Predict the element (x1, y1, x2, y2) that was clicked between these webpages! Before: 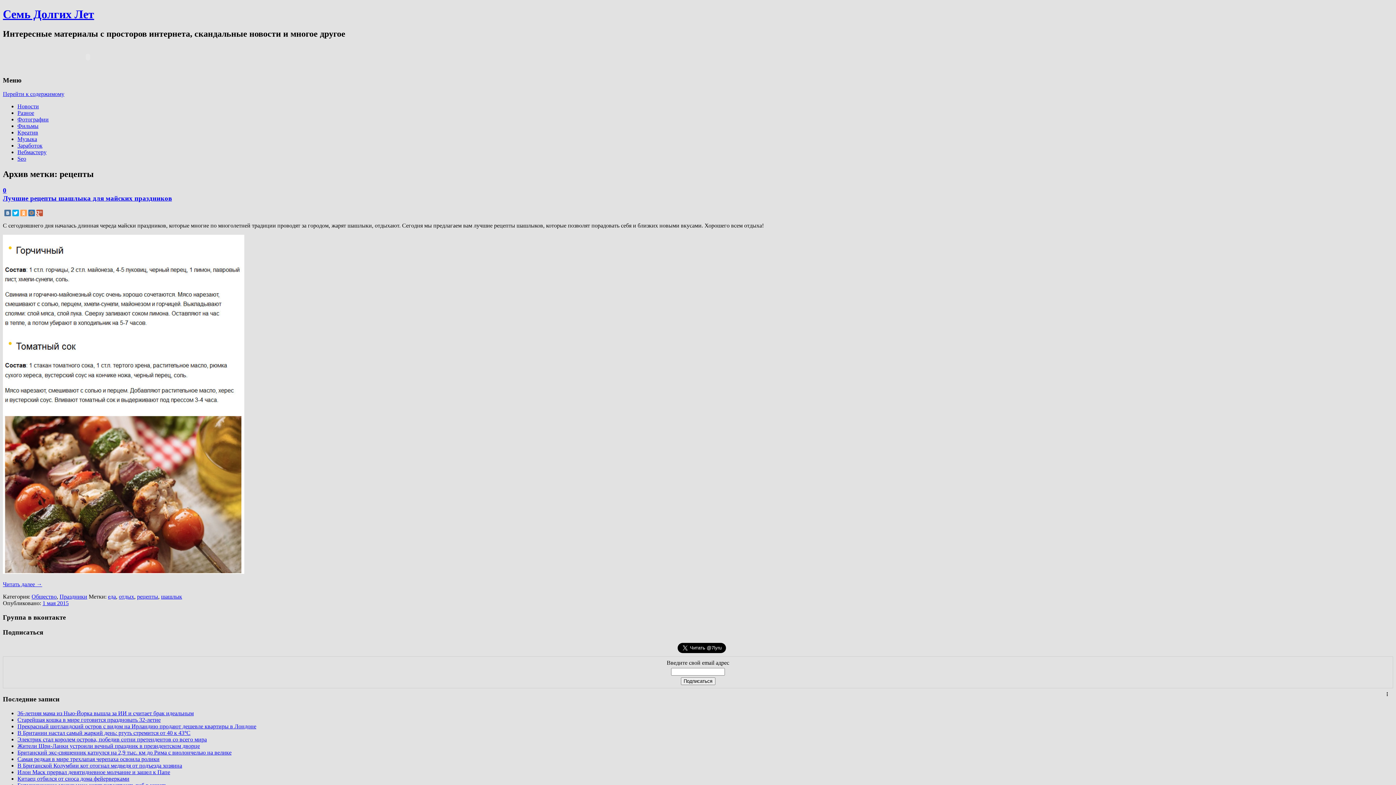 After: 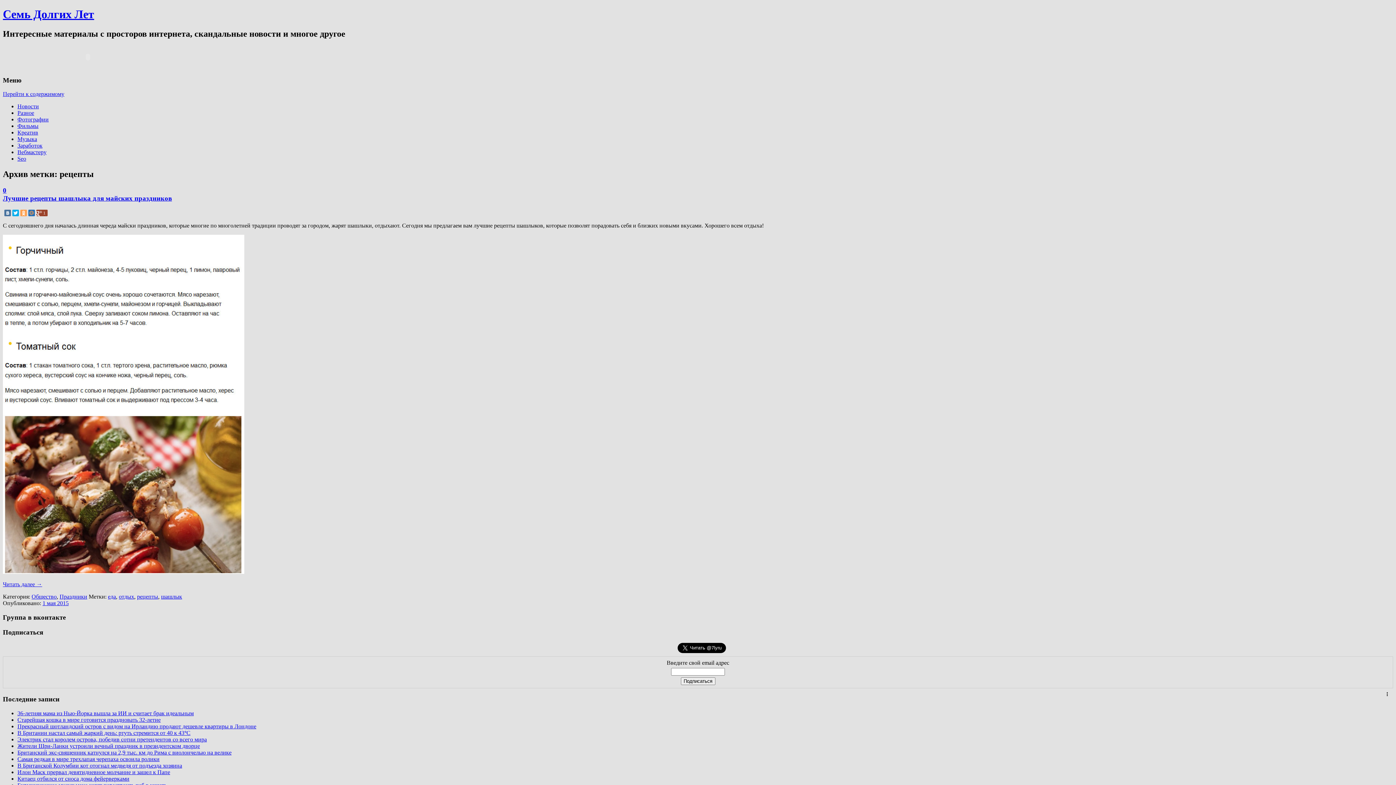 Action: bbox: (36, 209, 42, 216)